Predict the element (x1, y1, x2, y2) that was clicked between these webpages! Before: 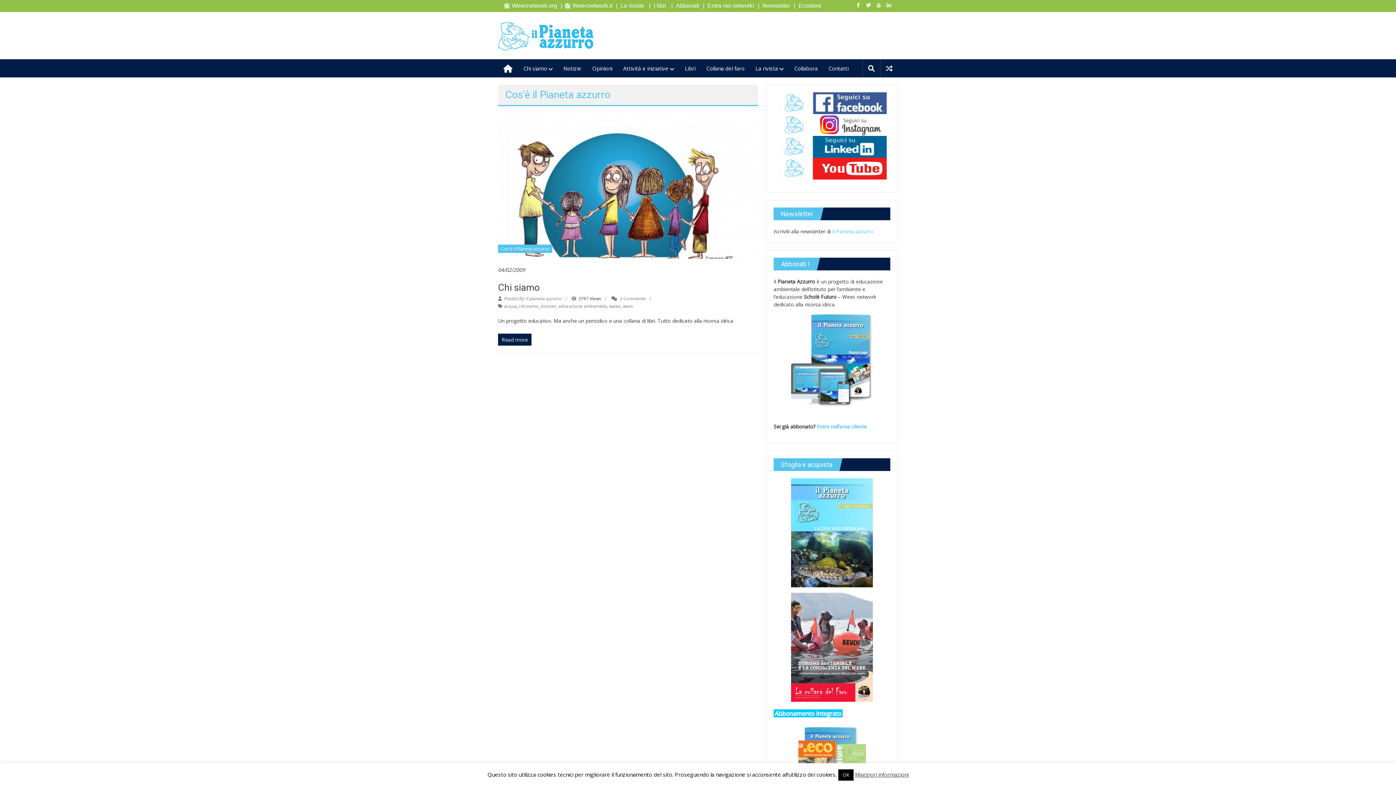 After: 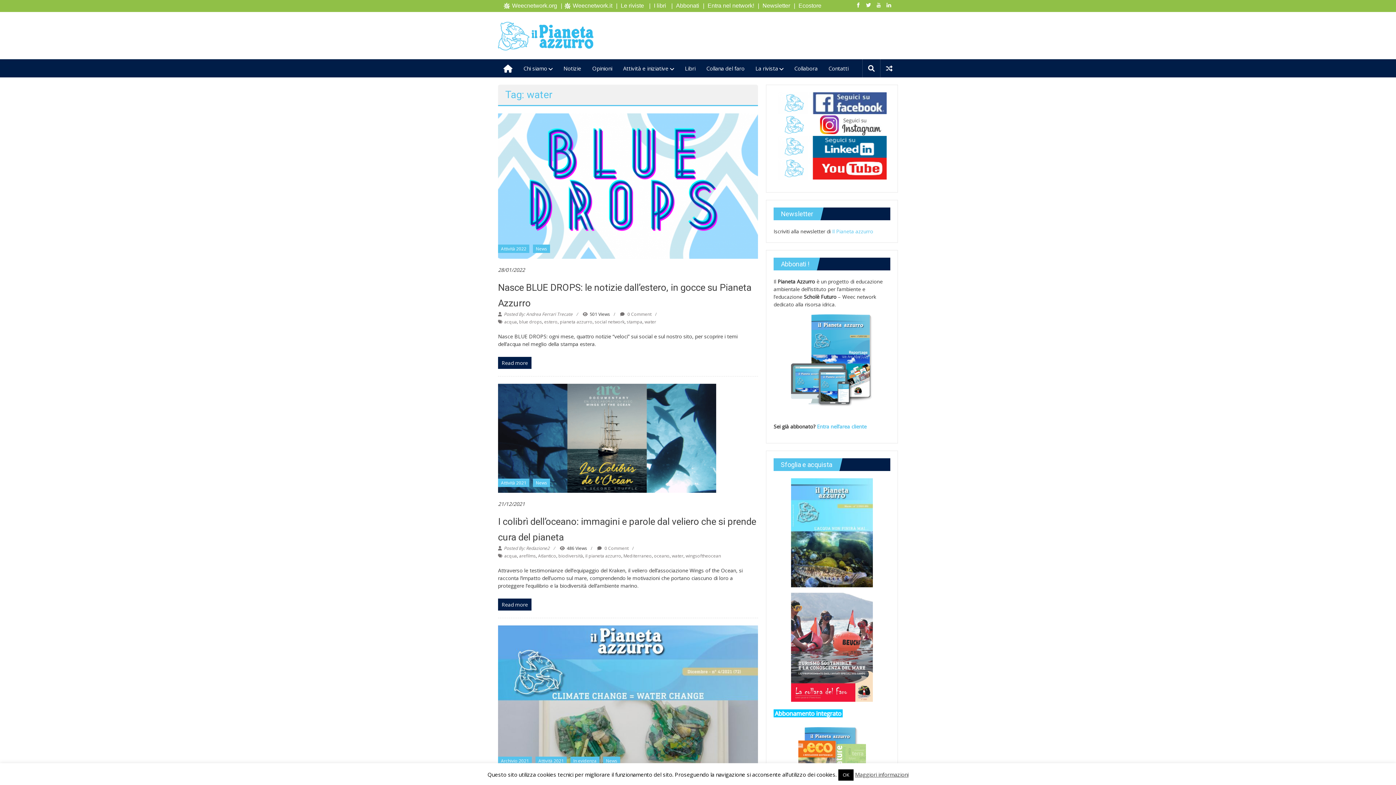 Action: bbox: (609, 303, 621, 309) label: water